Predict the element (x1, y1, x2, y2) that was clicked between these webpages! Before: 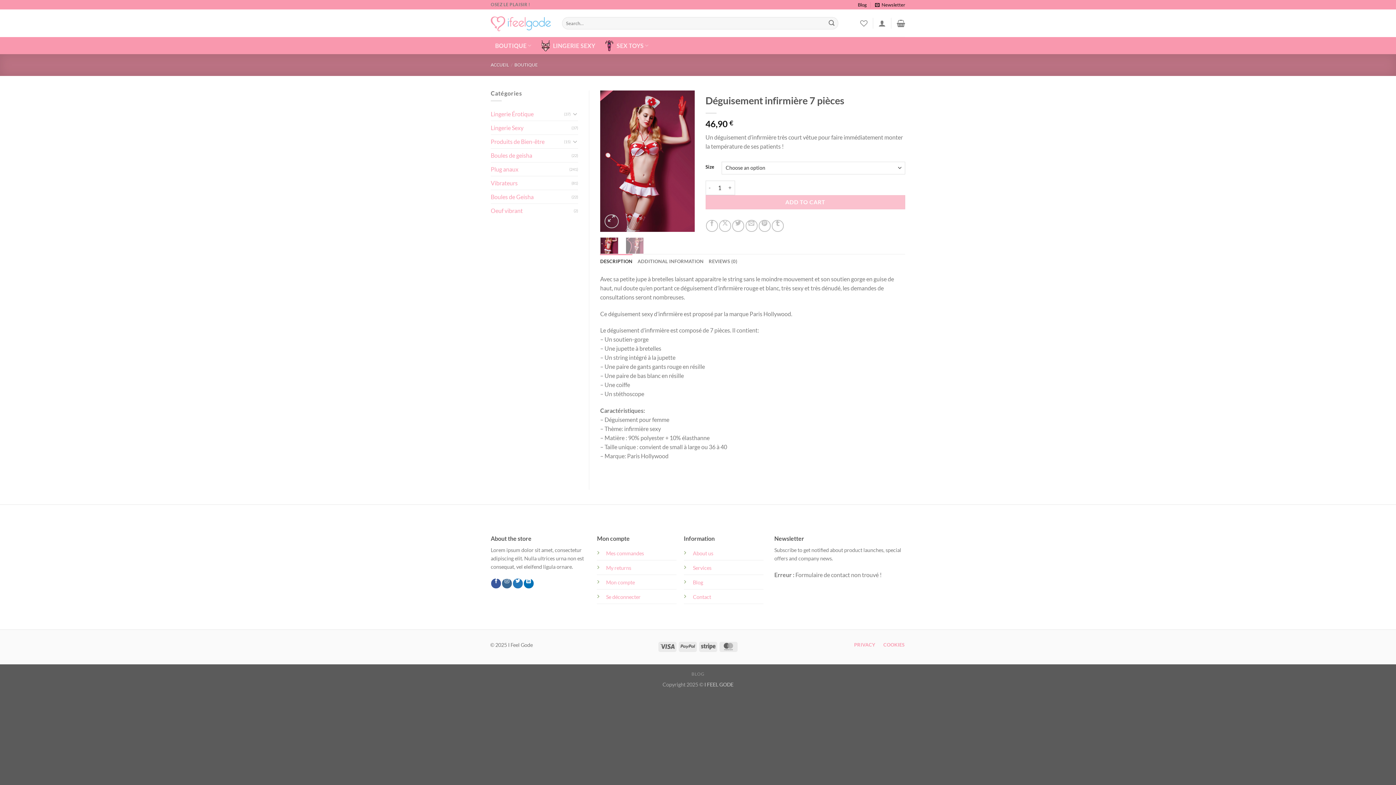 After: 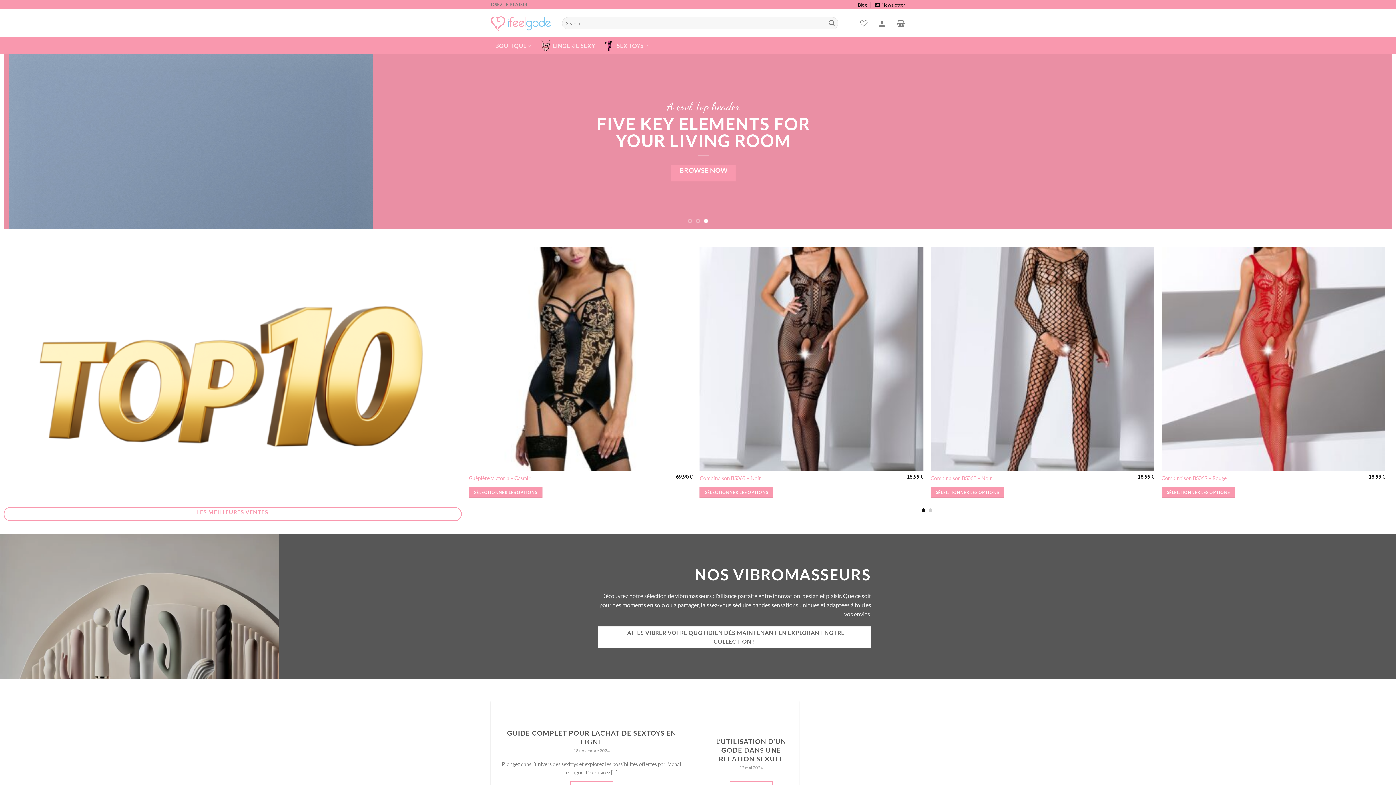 Action: bbox: (490, 15, 551, 31)